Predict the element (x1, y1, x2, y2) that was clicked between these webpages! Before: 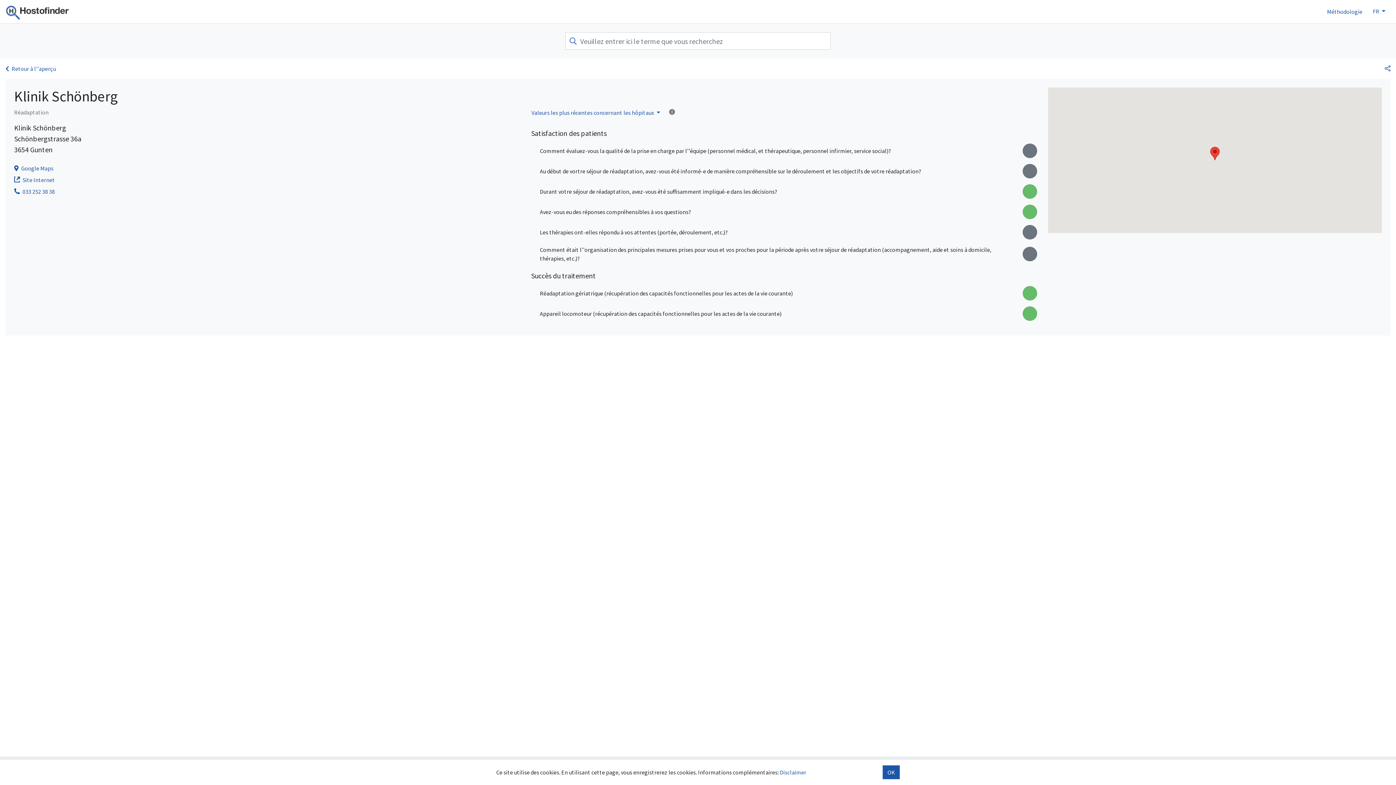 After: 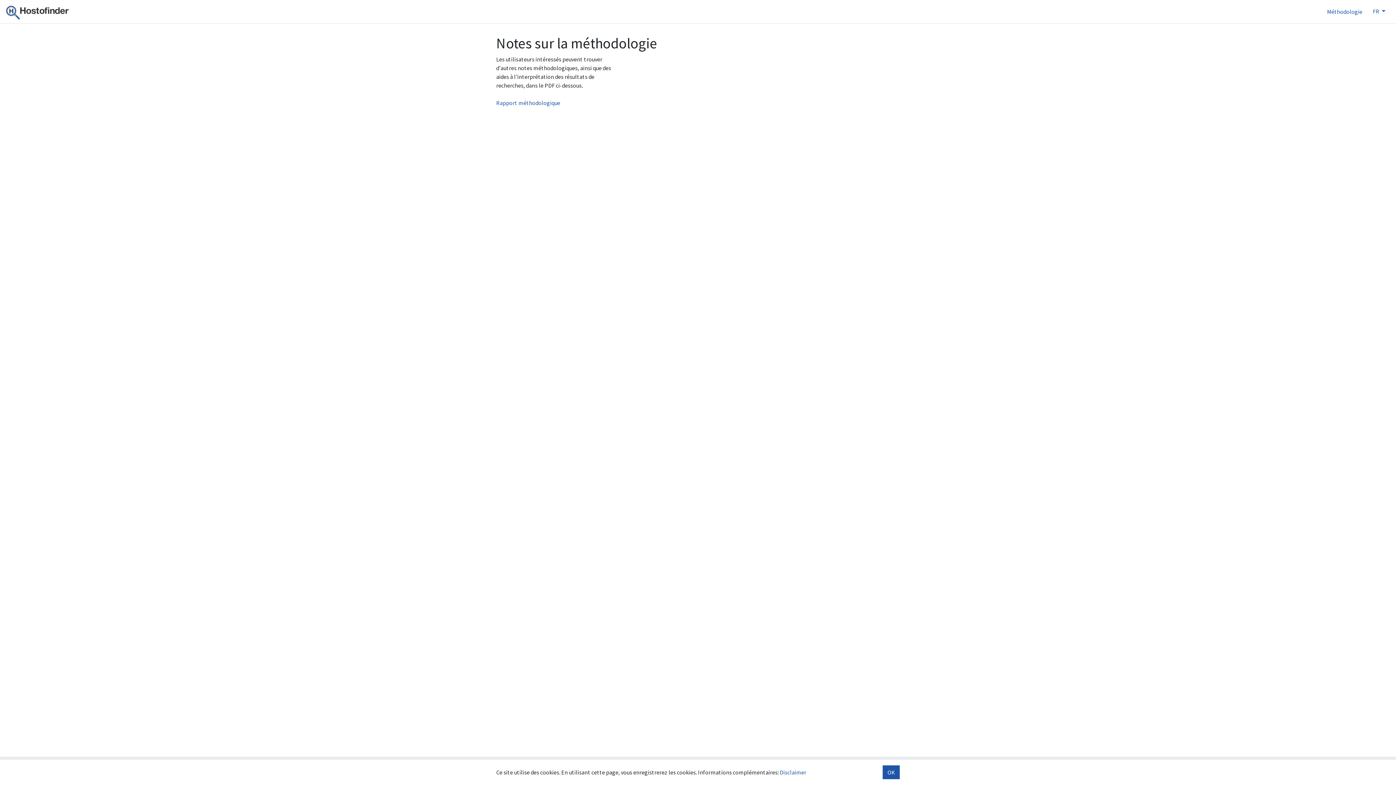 Action: bbox: (1321, 4, 1368, 18) label: Méthodologie